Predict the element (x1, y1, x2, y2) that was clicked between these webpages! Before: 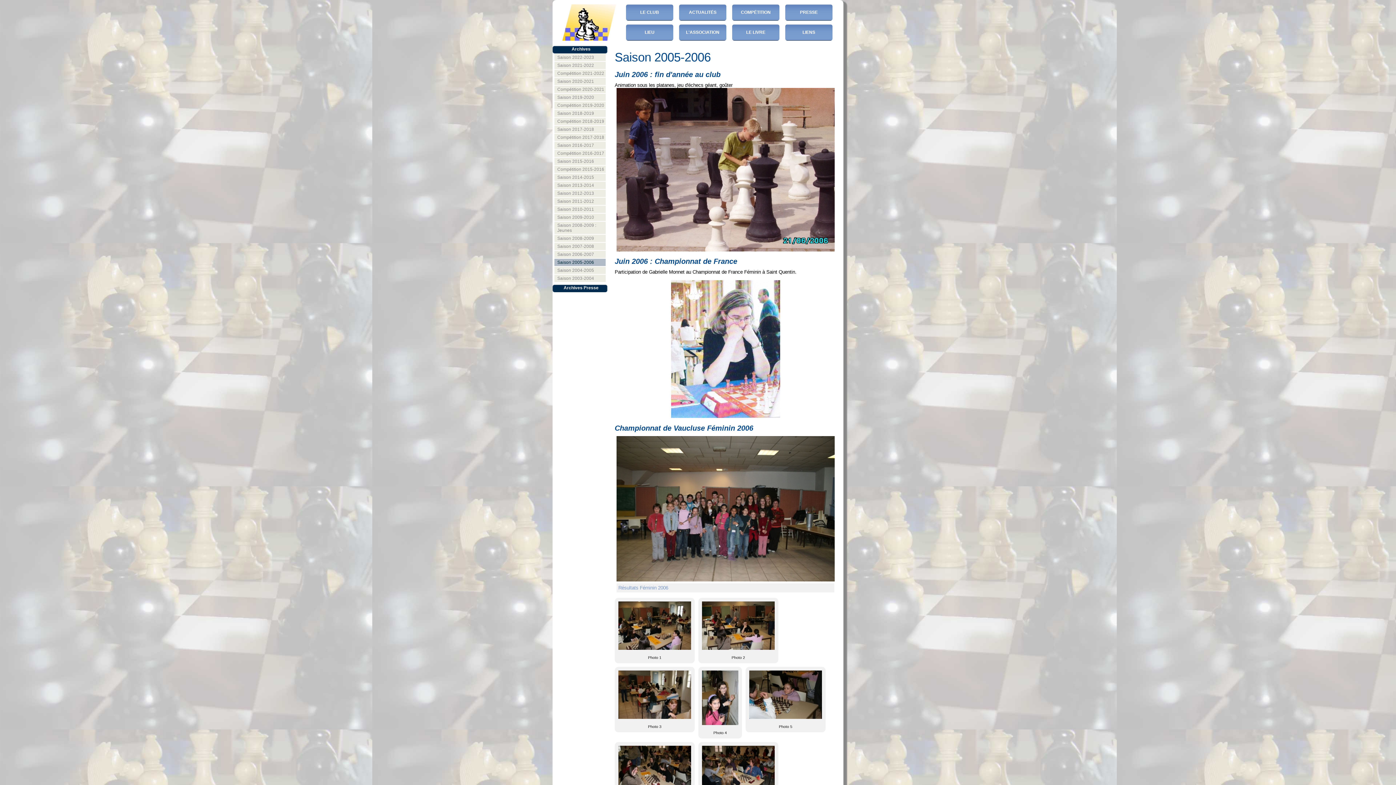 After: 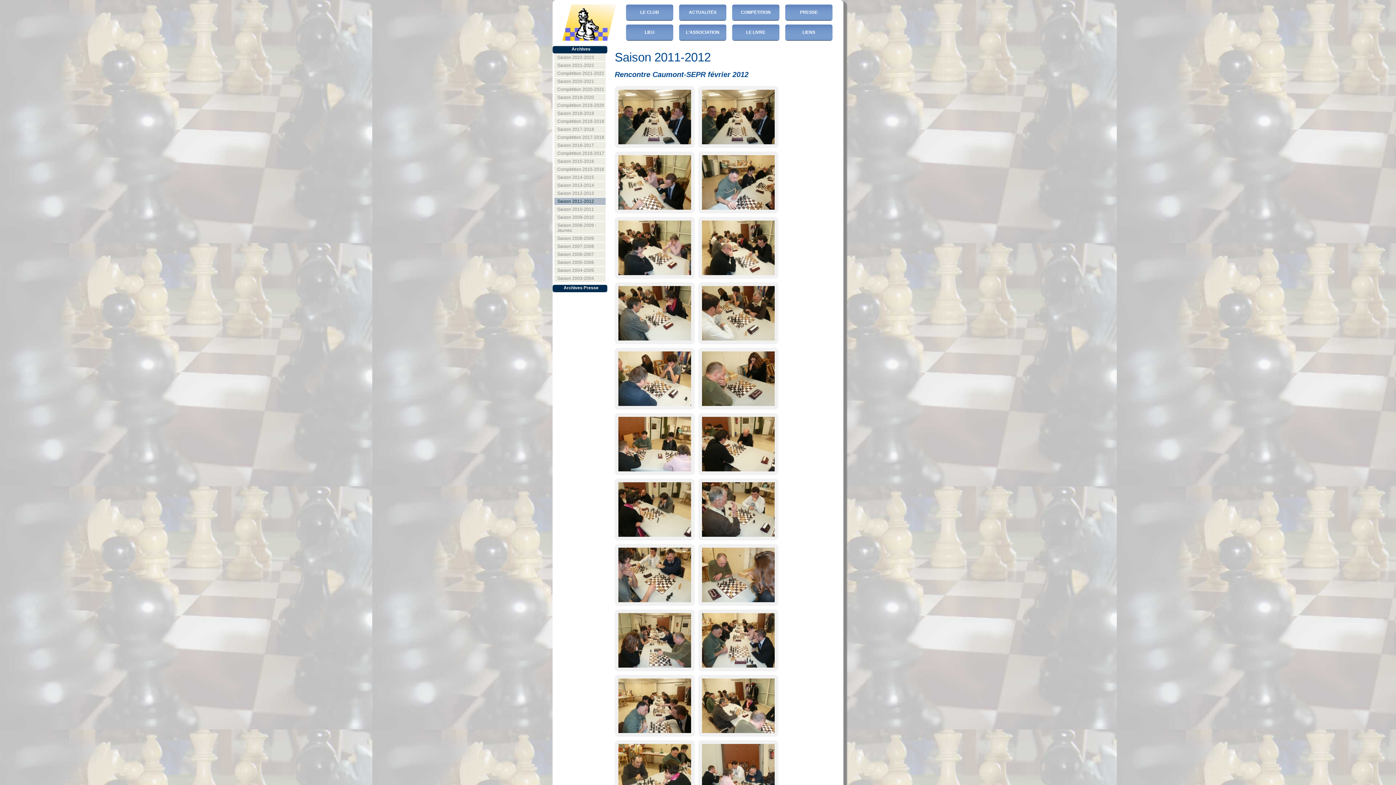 Action: bbox: (554, 197, 605, 205) label: Saison 2011-2012